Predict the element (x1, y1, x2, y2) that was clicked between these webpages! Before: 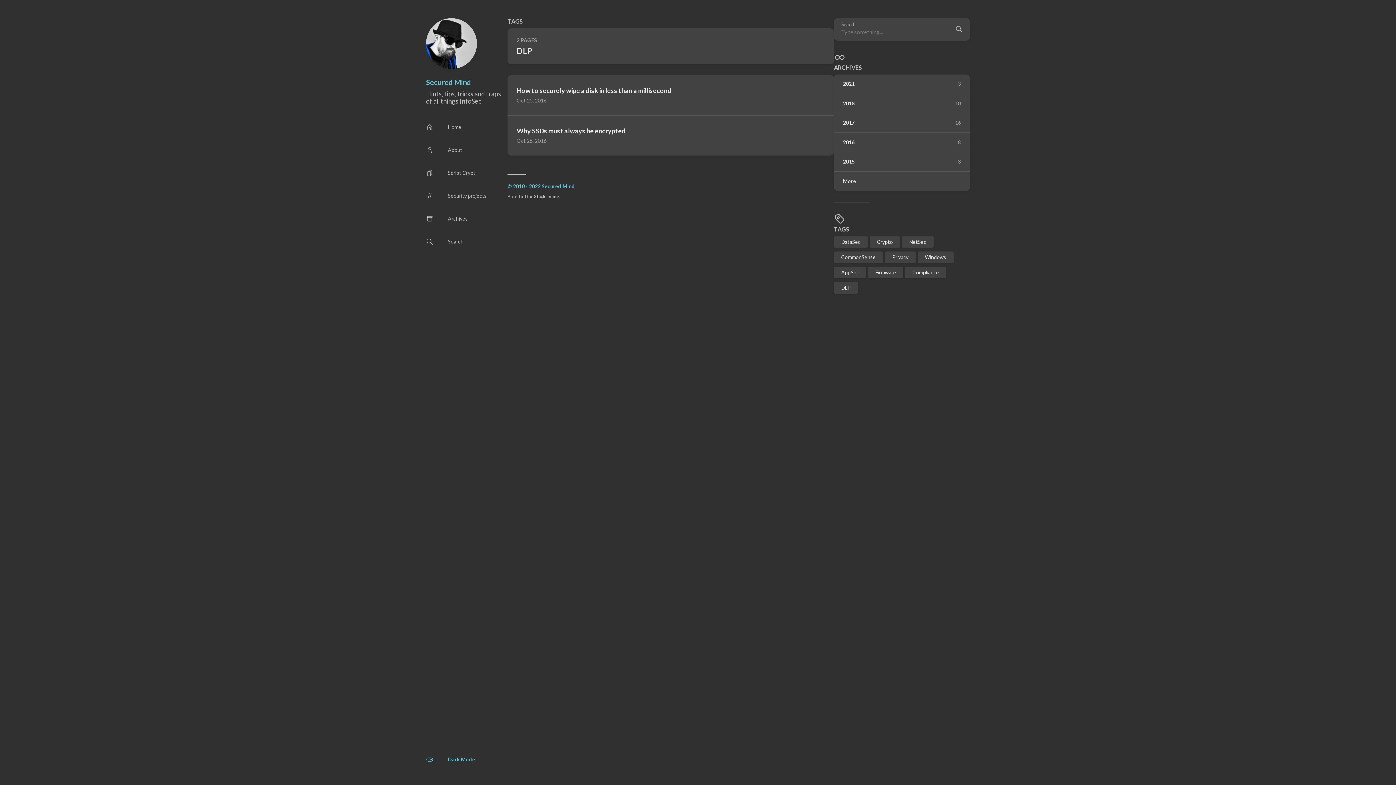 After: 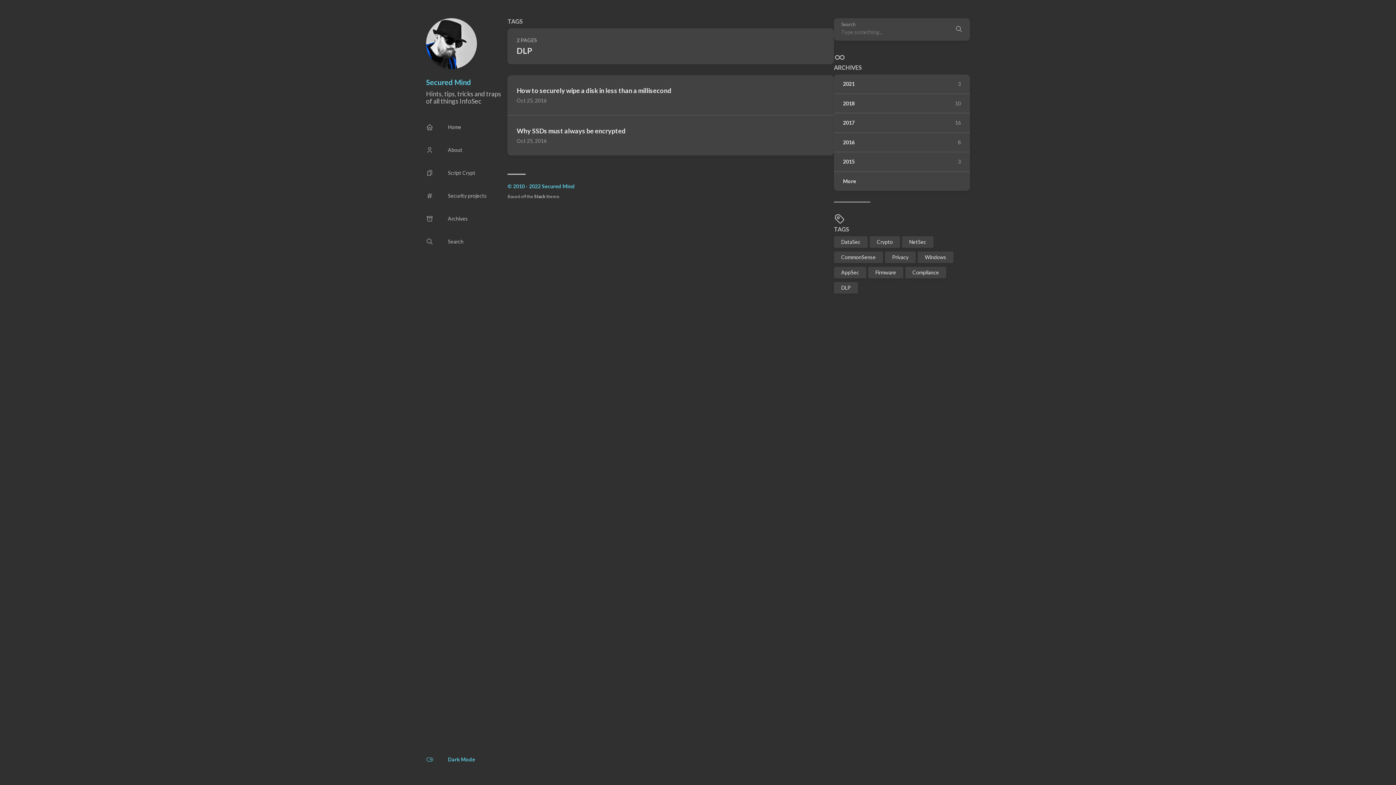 Action: bbox: (534, 193, 545, 199) label: Stack